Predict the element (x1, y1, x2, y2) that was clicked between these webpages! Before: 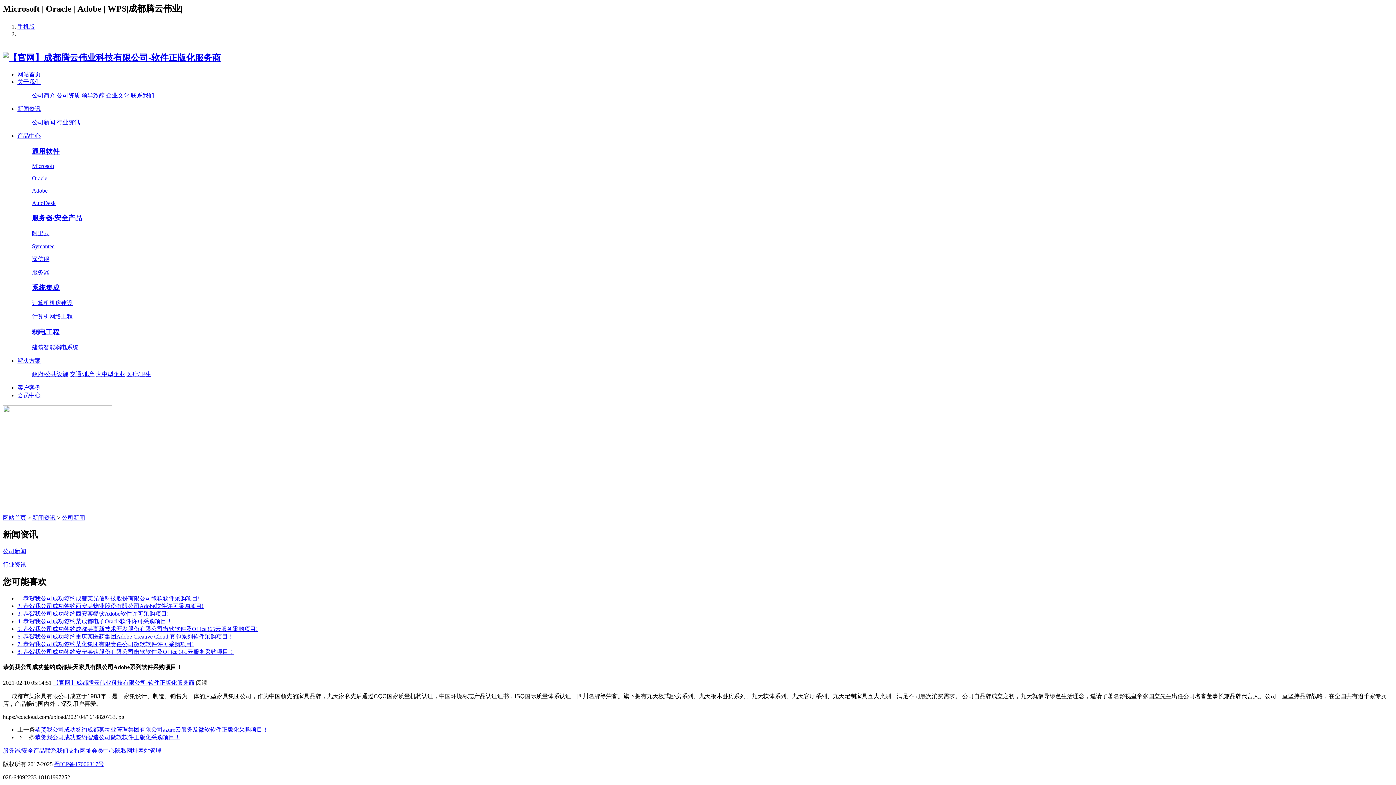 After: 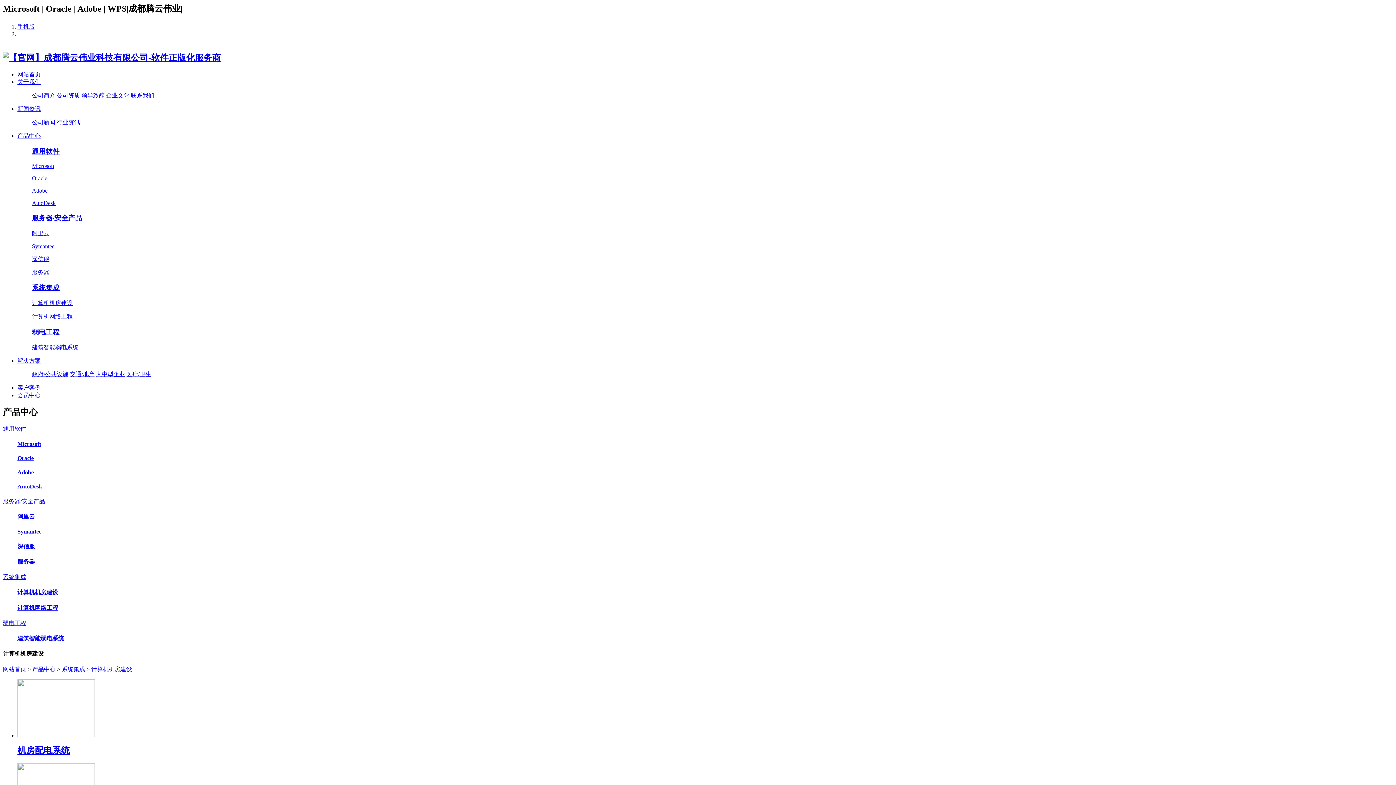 Action: label: 计算机机房建设 bbox: (32, 300, 72, 306)